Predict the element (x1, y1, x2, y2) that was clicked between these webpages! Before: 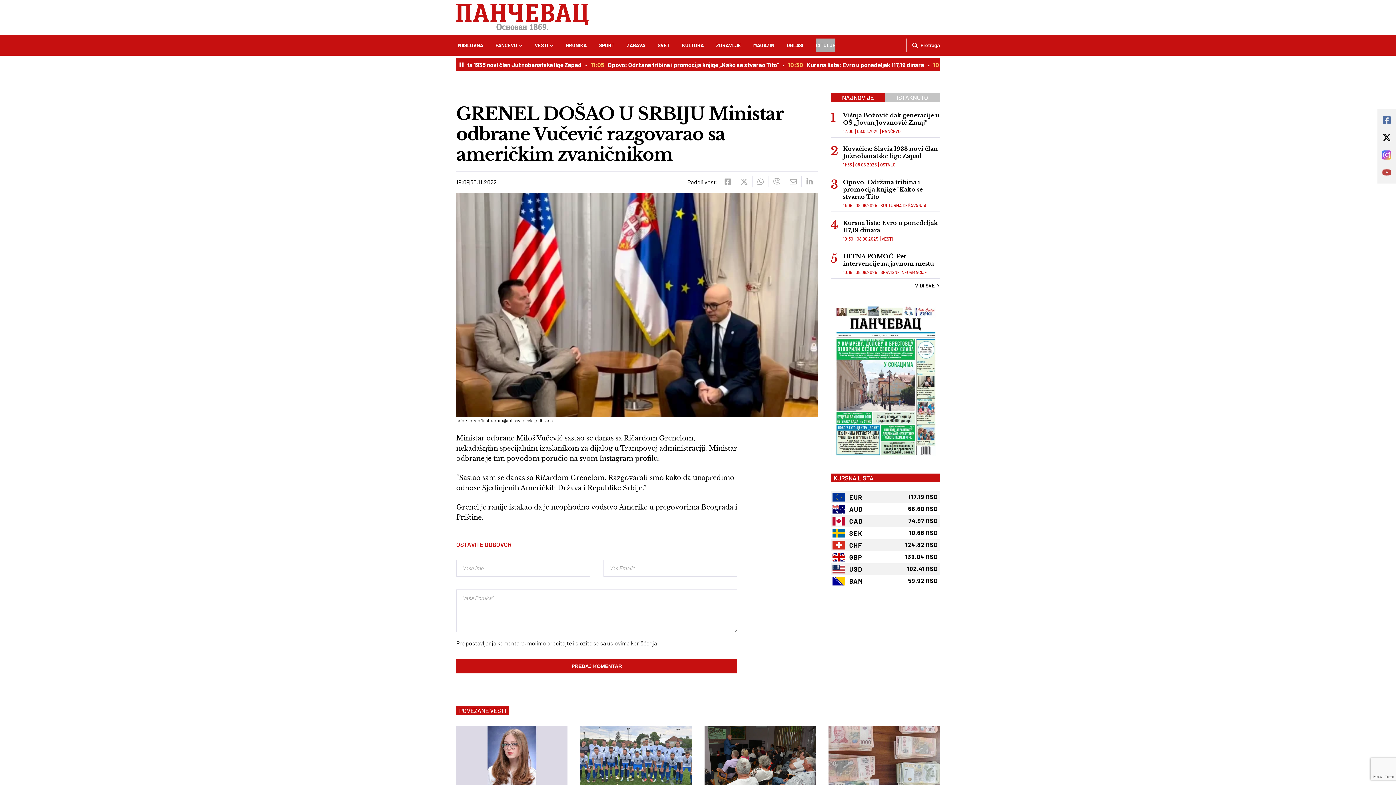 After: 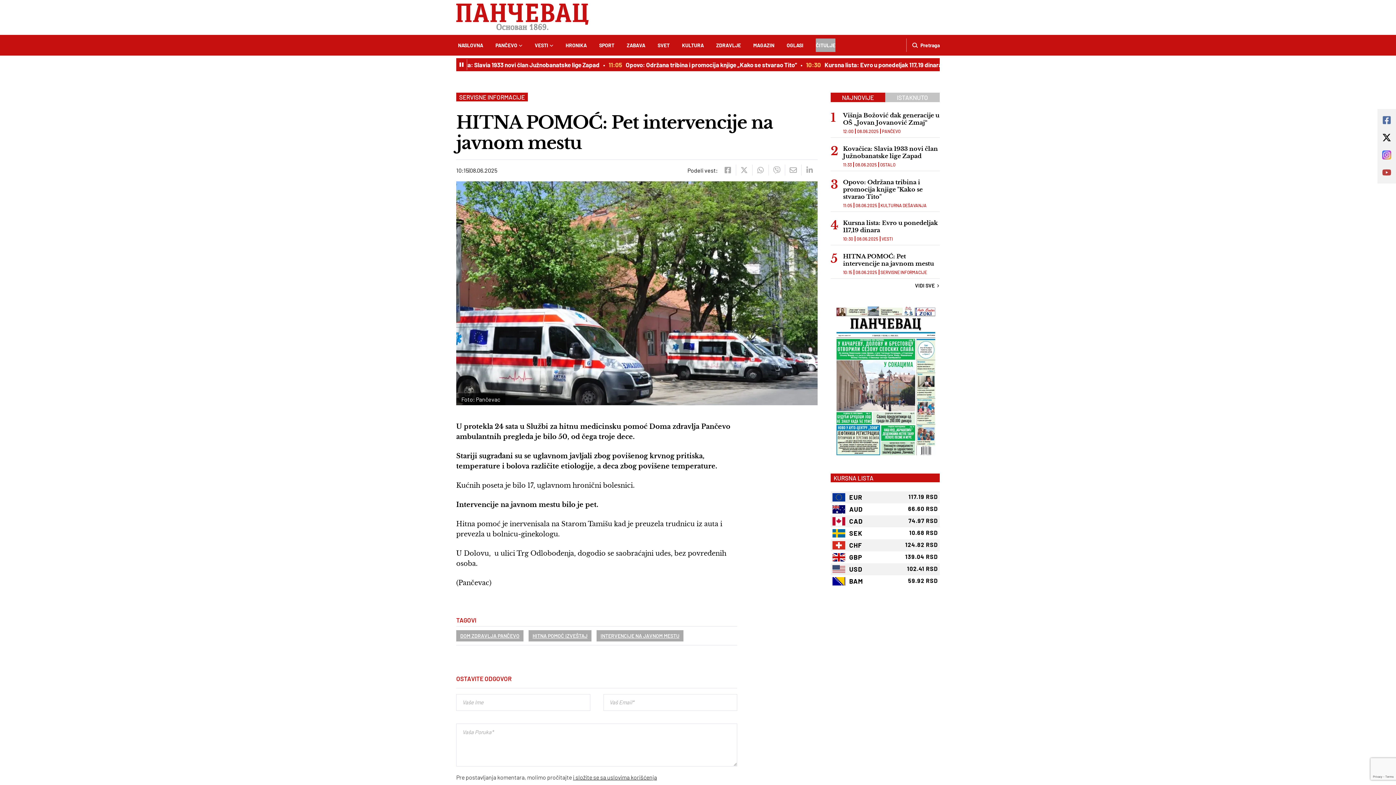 Action: bbox: (843, 252, 940, 267) label: HITNA POMOĆ: Pet intervencije na javnom mestu